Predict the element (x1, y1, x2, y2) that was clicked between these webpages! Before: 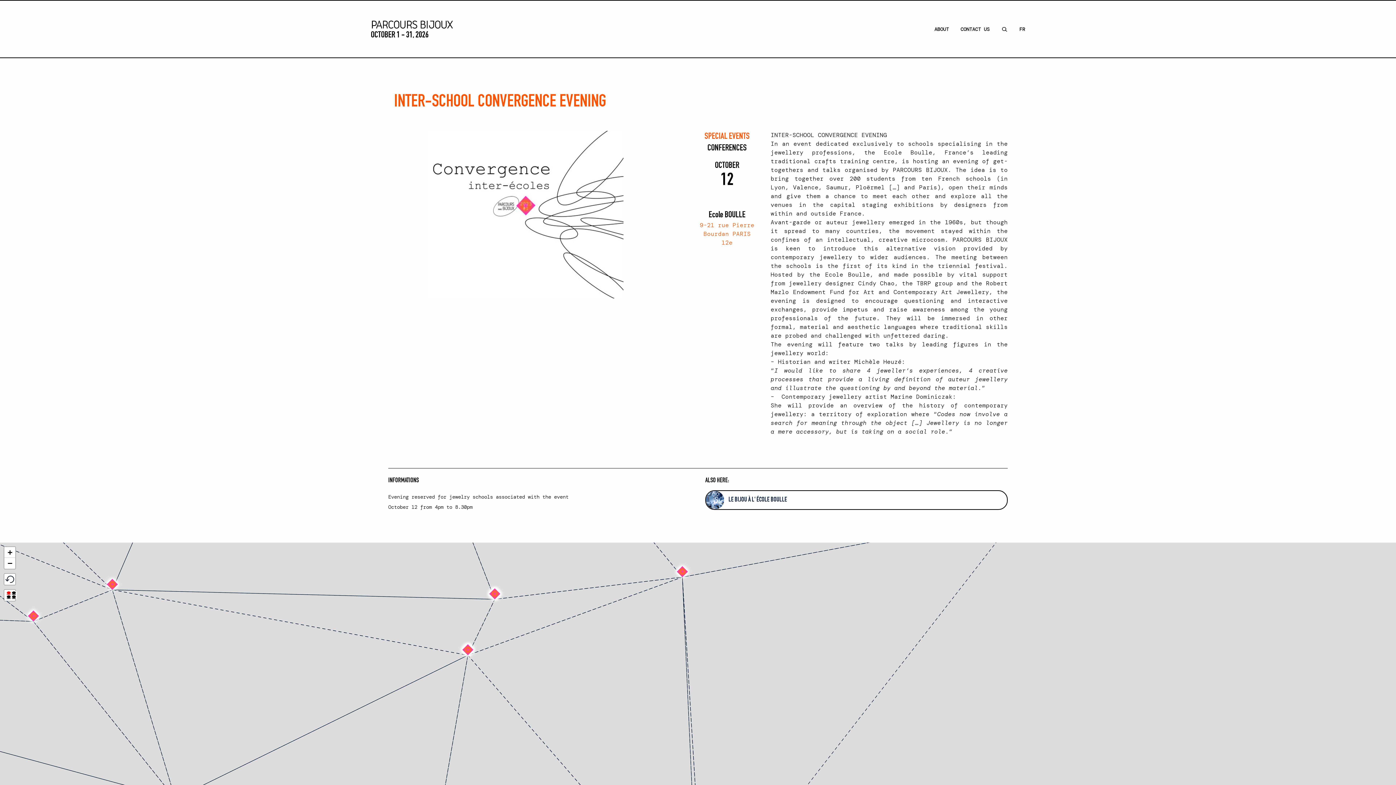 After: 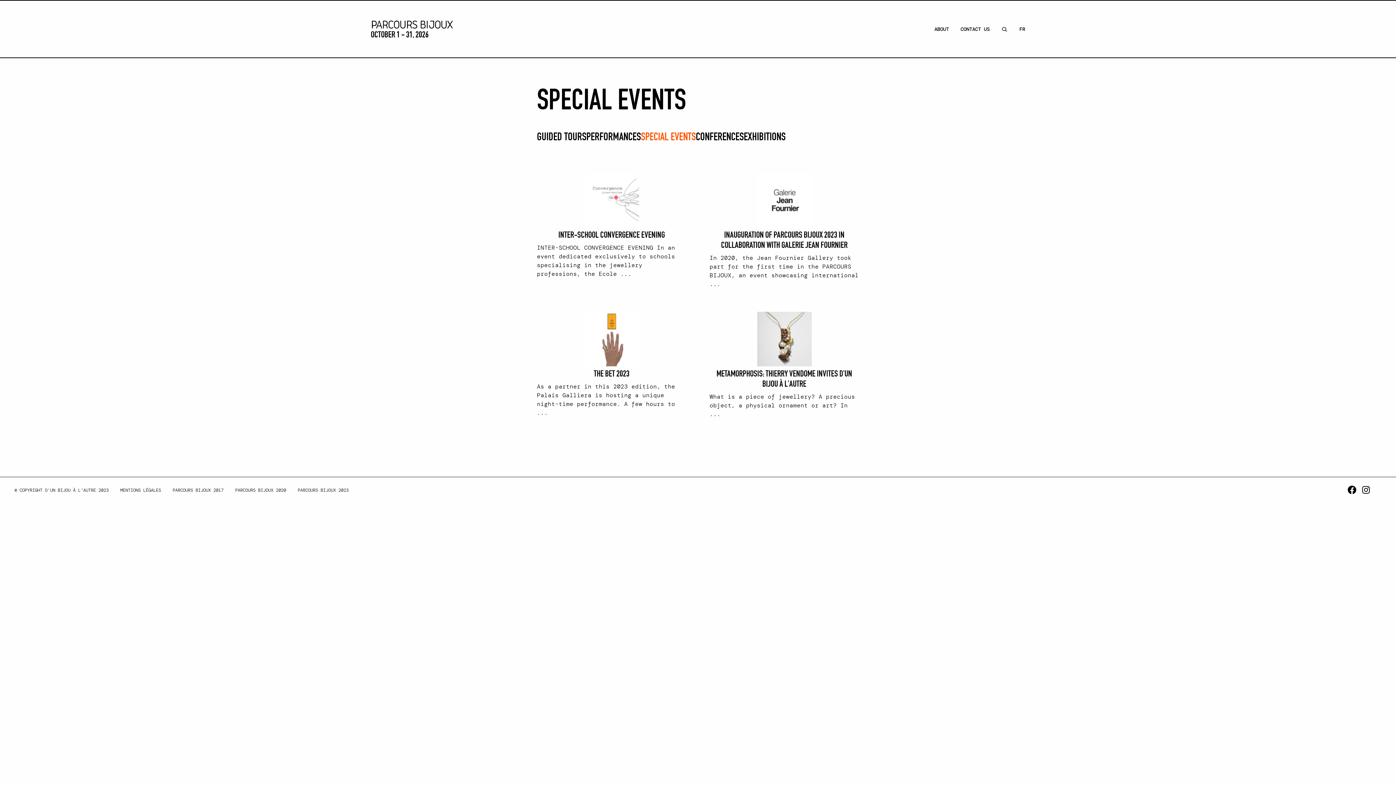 Action: bbox: (704, 132, 749, 141) label: SPECIAL EVENTS